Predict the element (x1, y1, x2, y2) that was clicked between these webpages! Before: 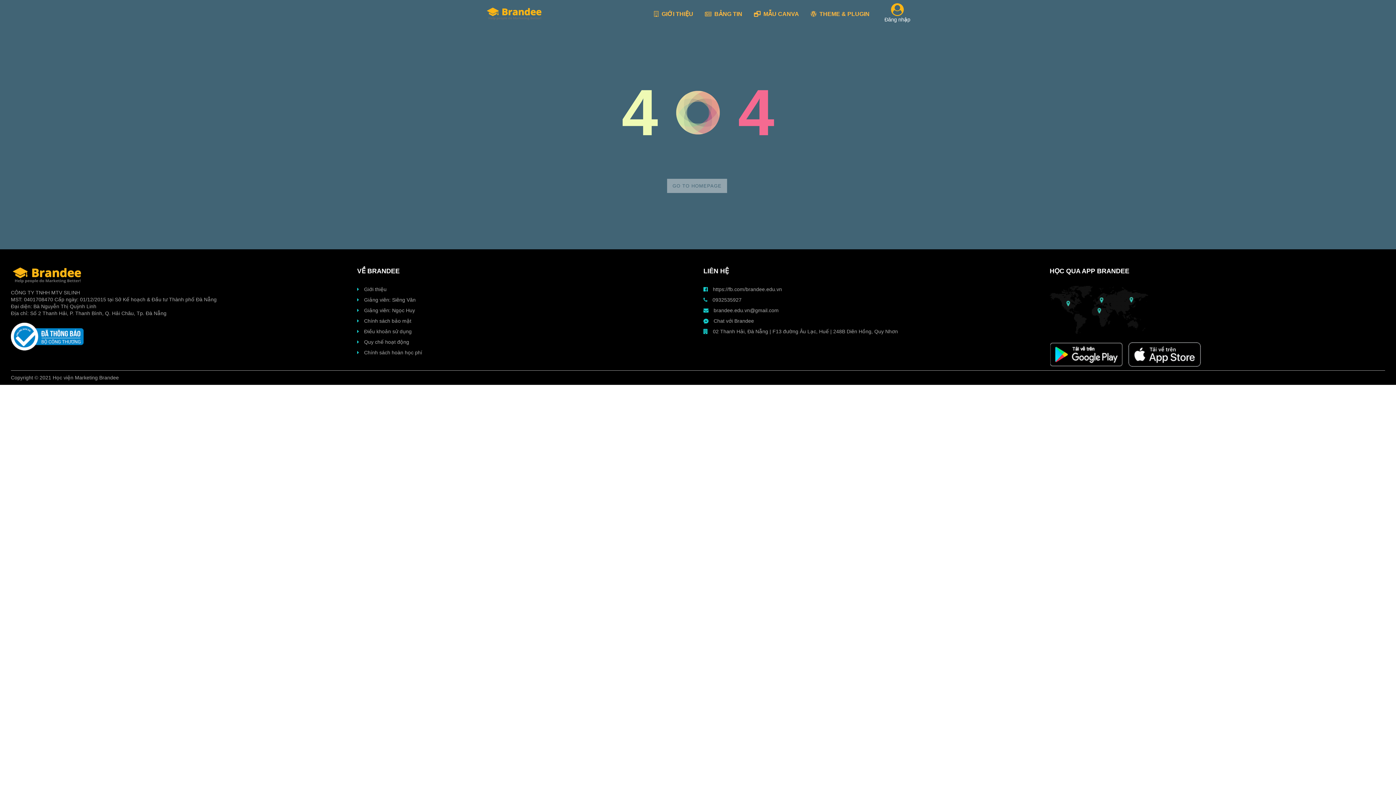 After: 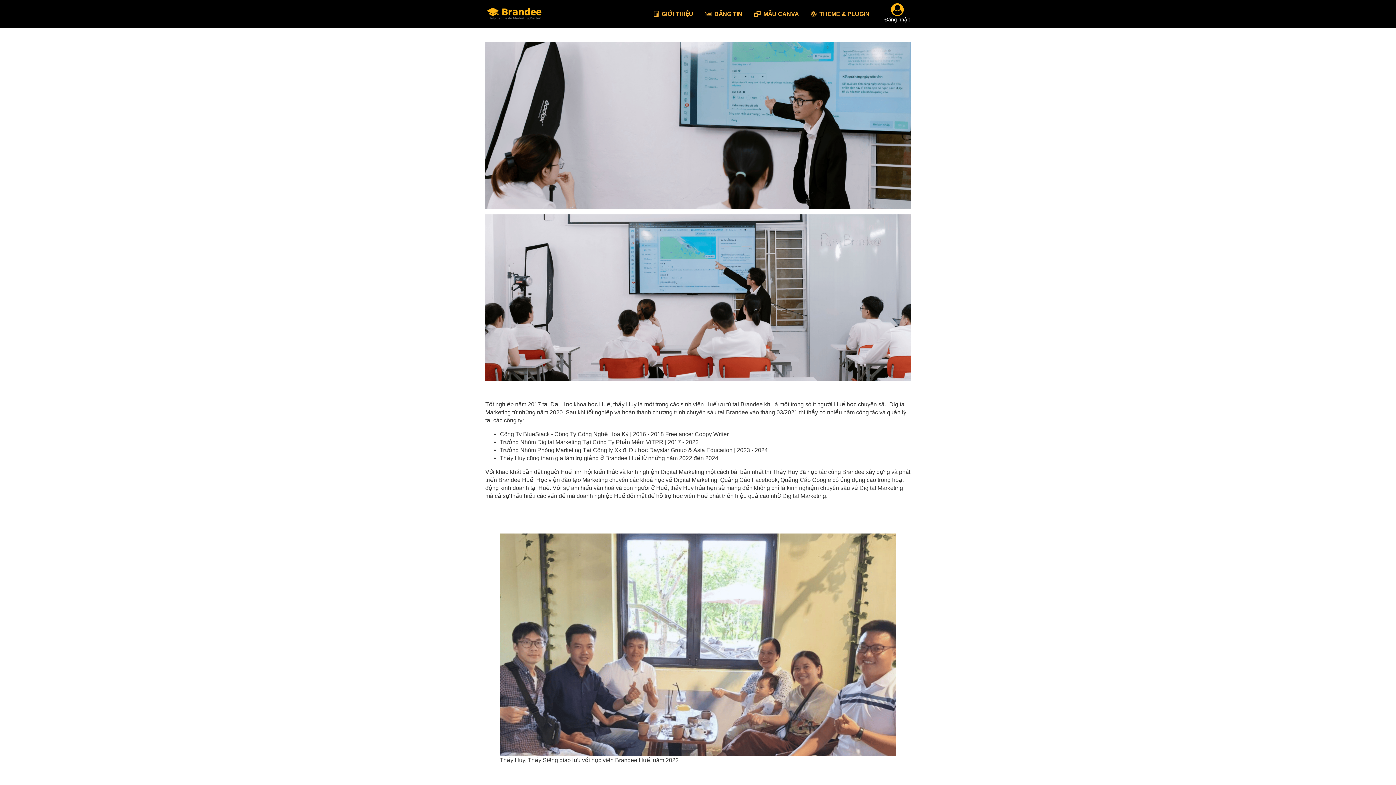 Action: bbox: (357, 307, 415, 313) label:  Giảng viên: Ngọc Huy